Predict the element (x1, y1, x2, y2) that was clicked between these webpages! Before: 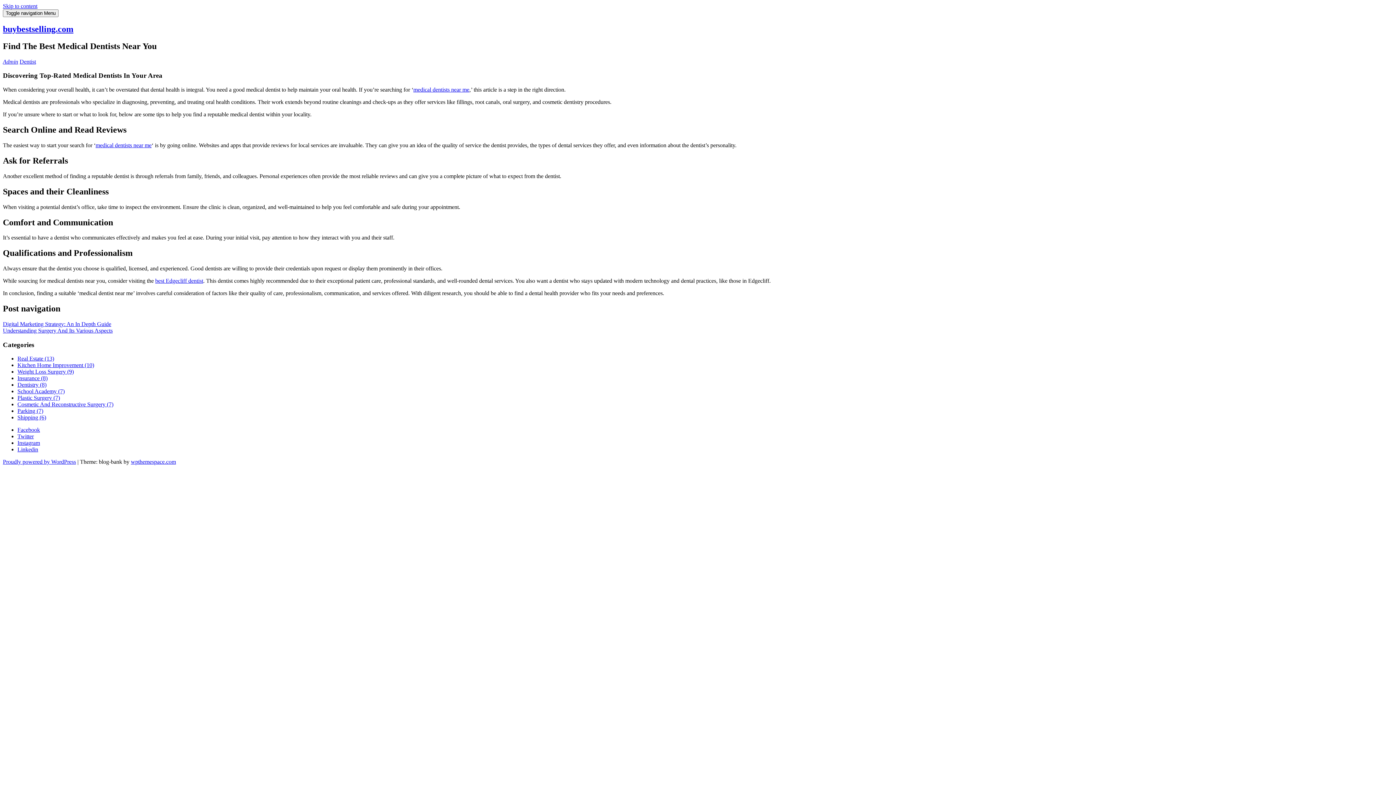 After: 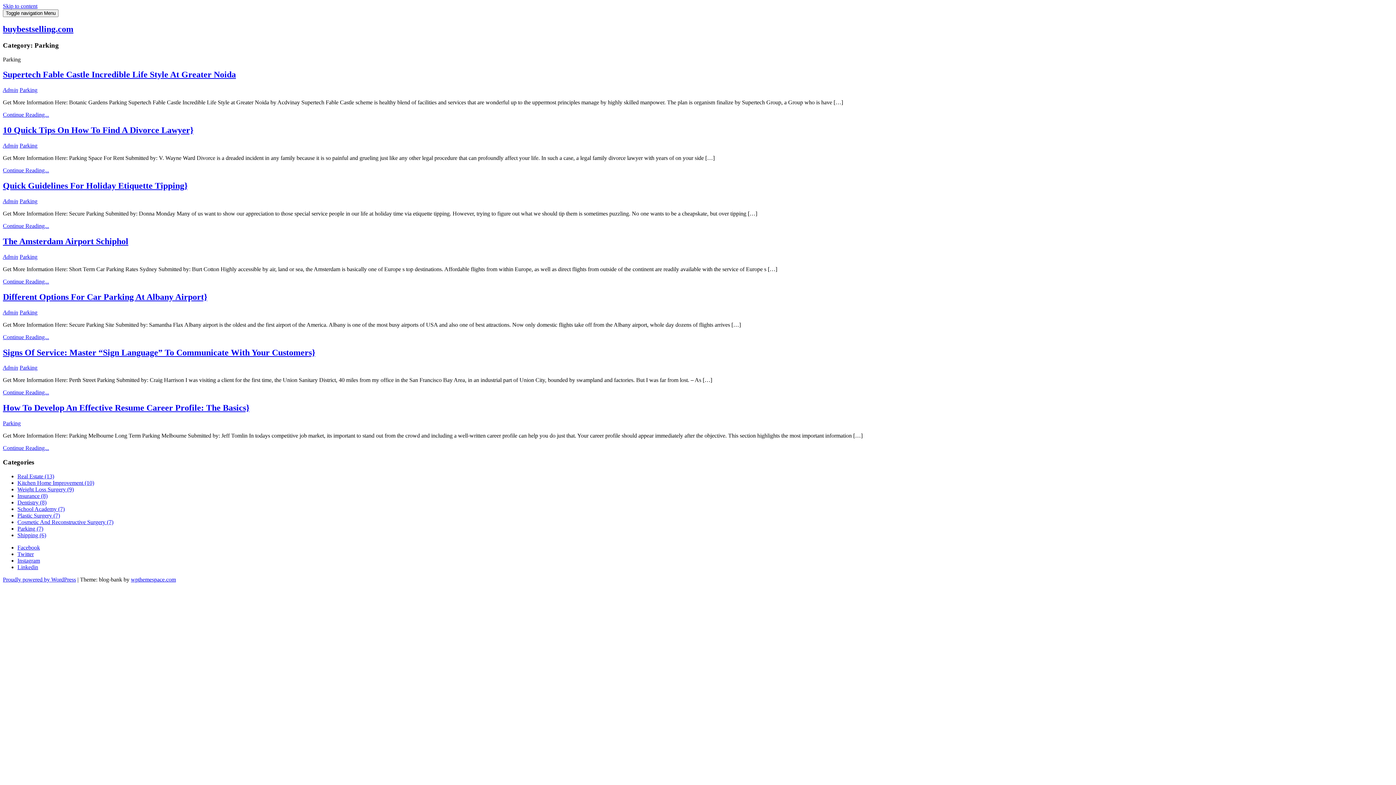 Action: label: Parking (7) bbox: (17, 408, 43, 414)